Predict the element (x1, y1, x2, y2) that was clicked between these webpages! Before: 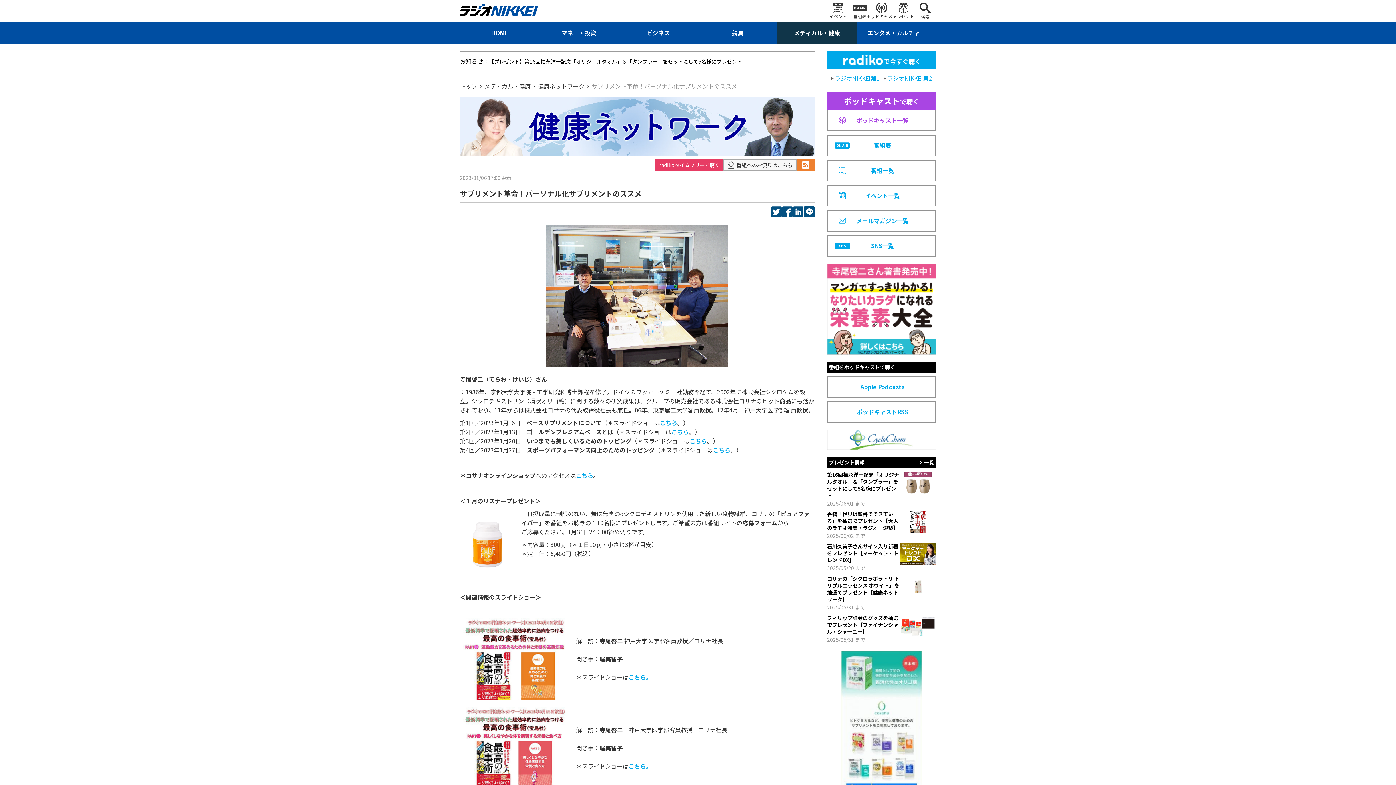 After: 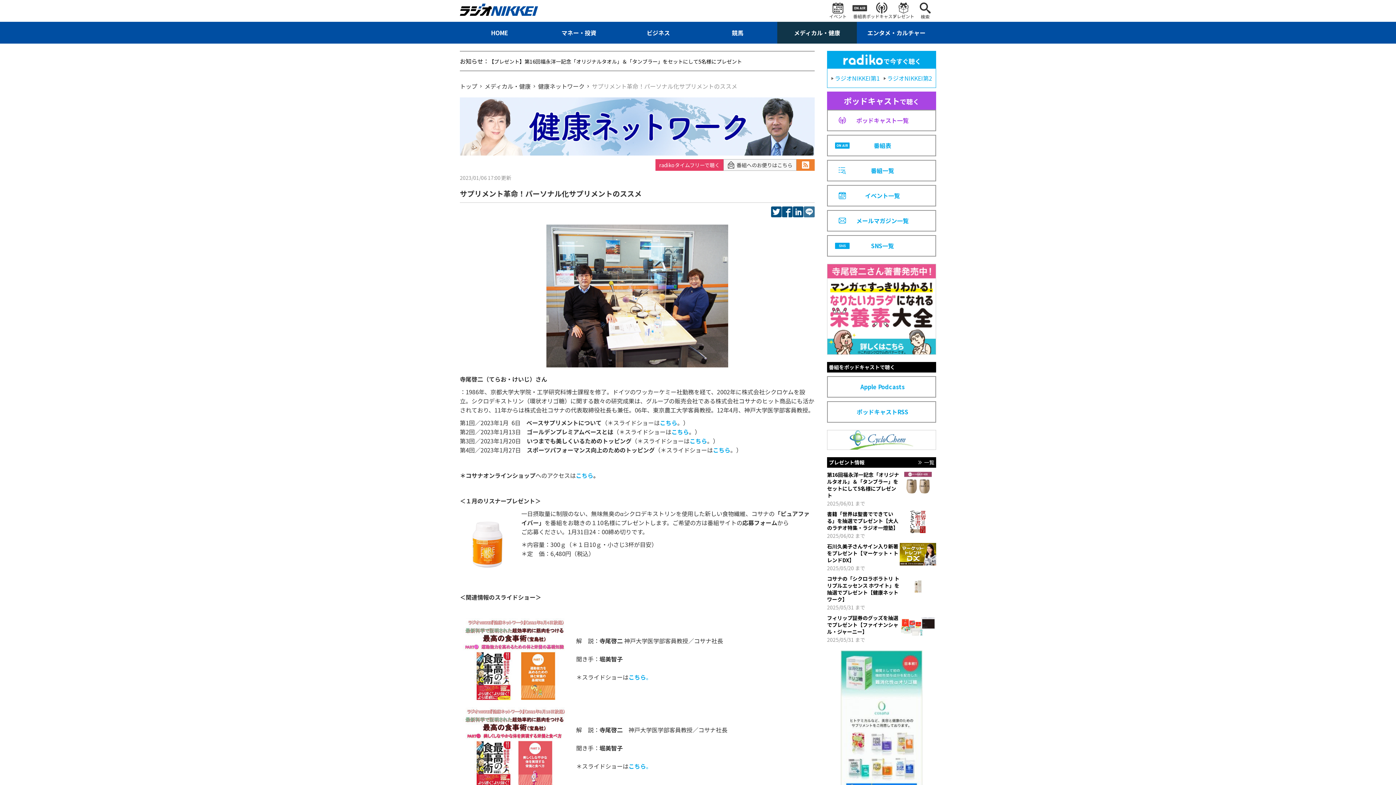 Action: bbox: (804, 206, 814, 217)